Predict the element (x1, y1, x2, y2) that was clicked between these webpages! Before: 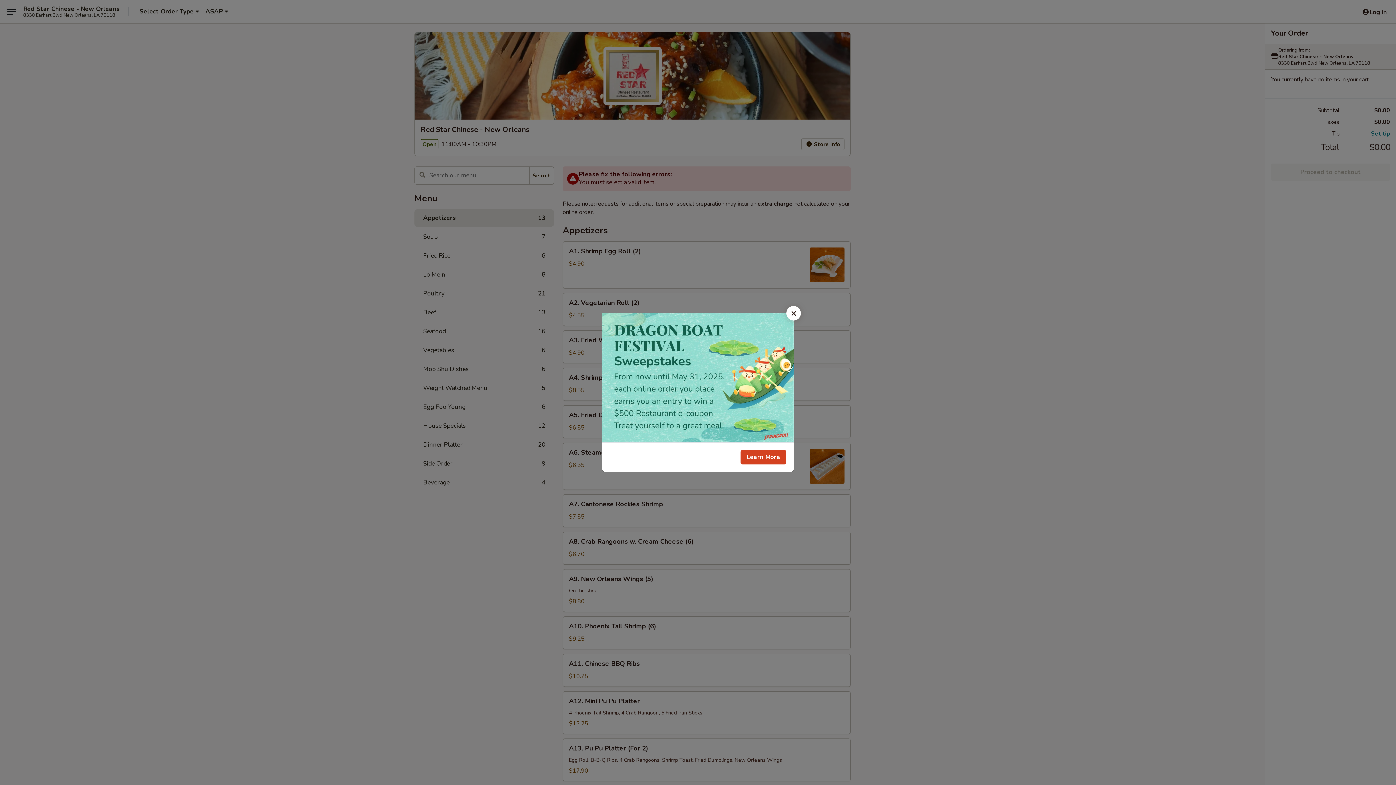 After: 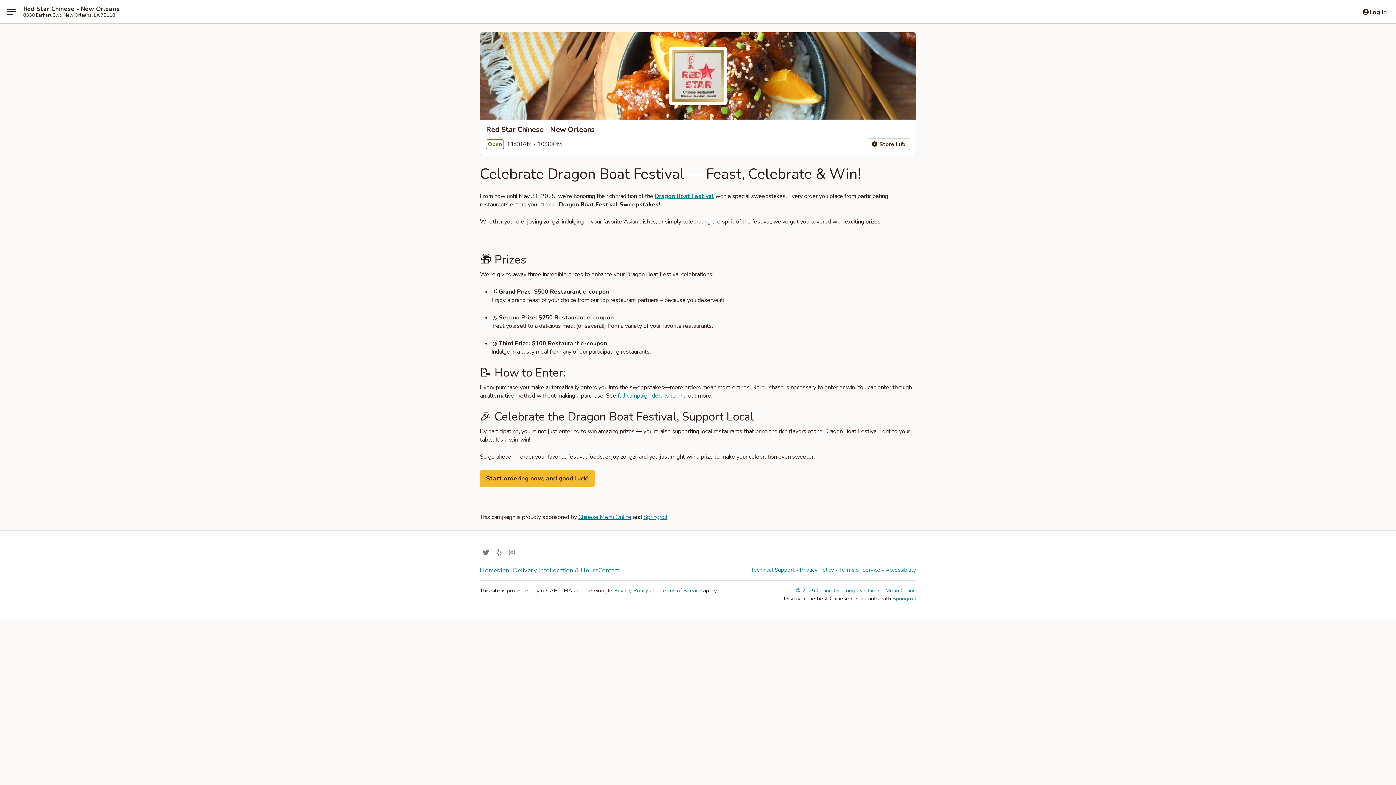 Action: bbox: (740, 450, 786, 464) label: Learn More